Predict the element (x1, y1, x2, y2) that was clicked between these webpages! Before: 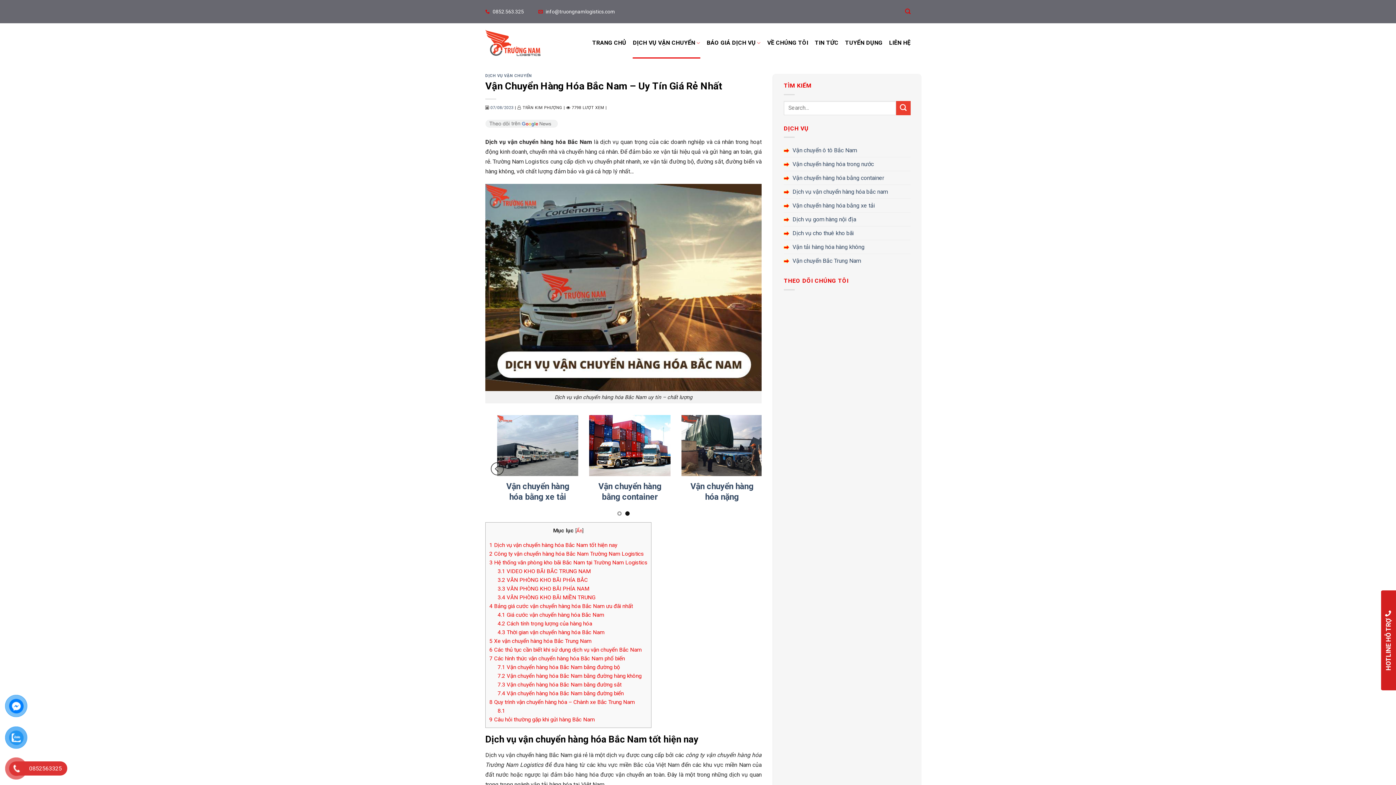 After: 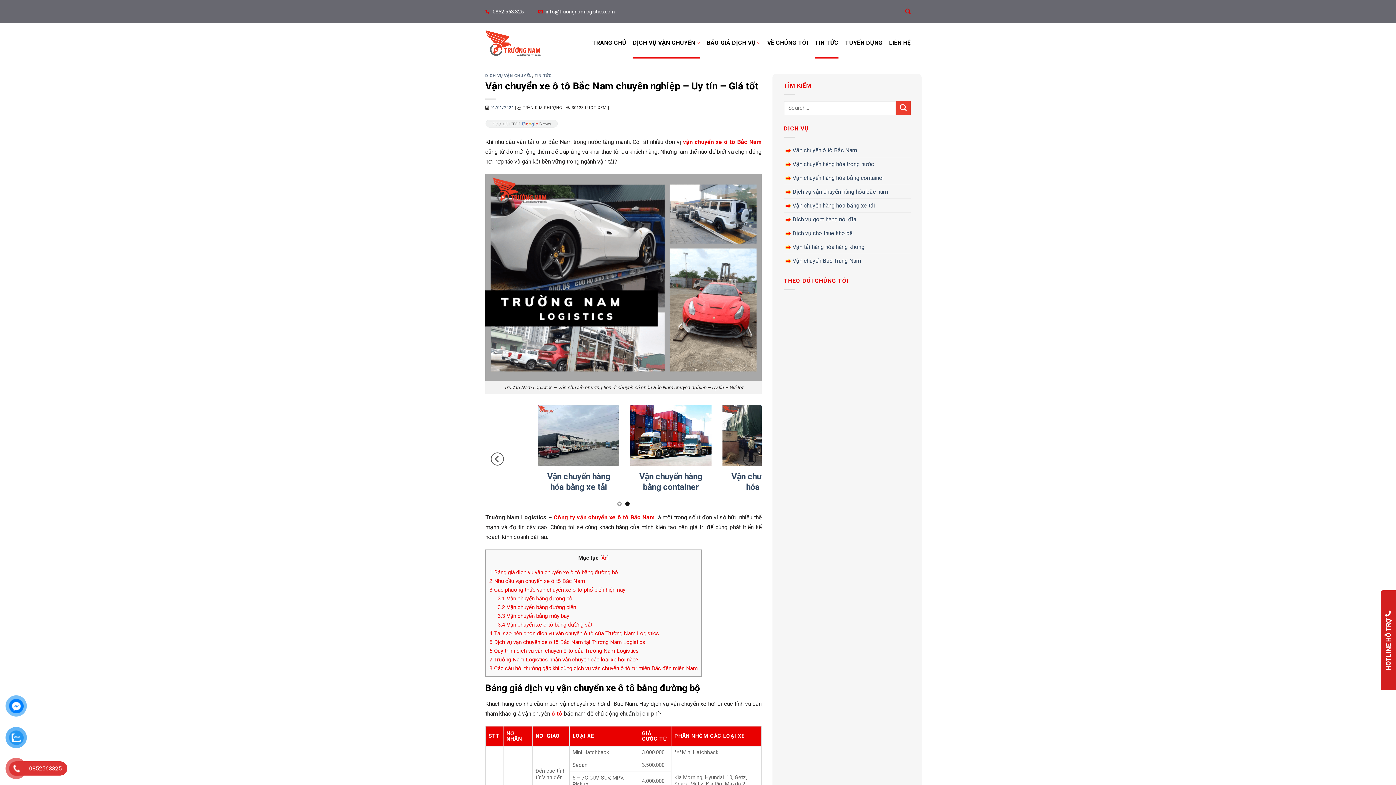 Action: label:  Vận chuyển ô tô Bắc Nam bbox: (784, 143, 857, 157)